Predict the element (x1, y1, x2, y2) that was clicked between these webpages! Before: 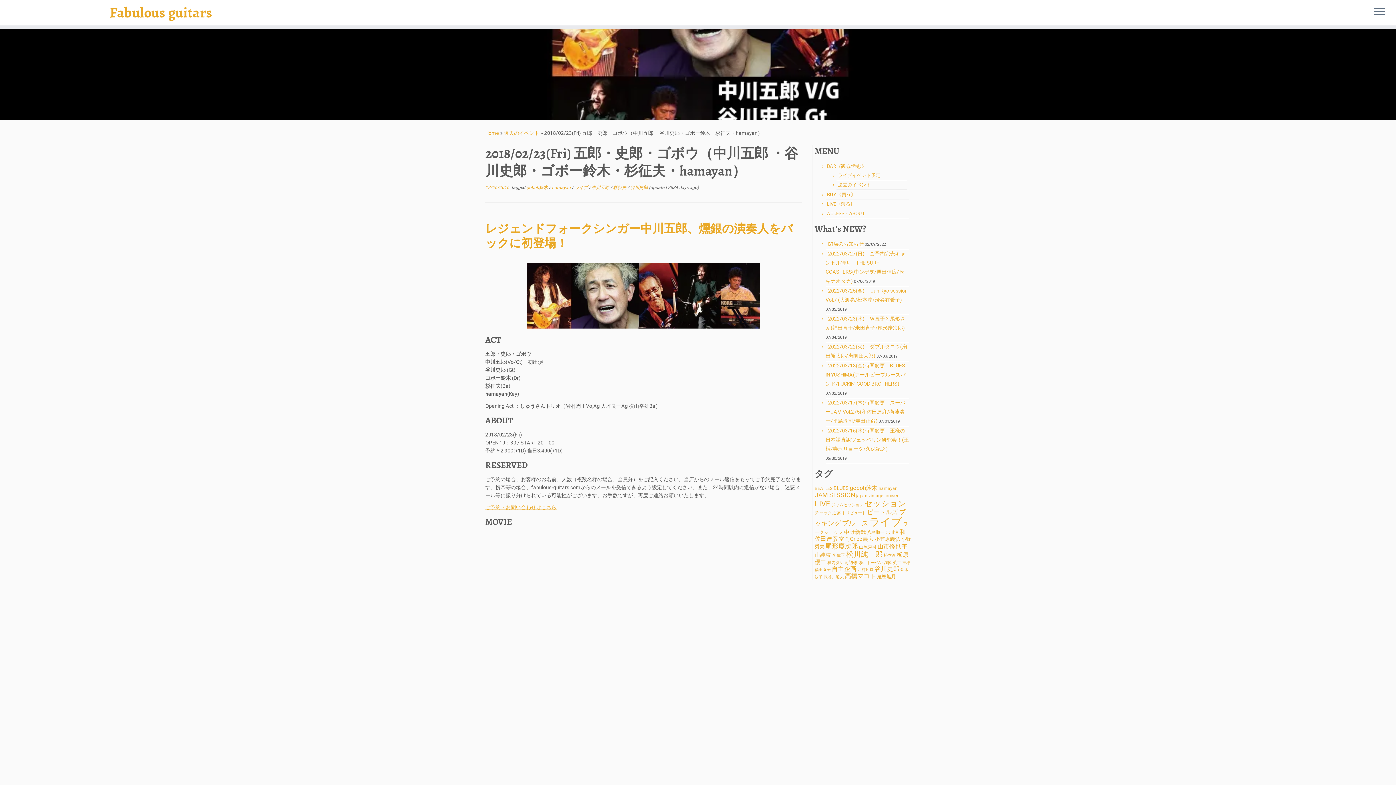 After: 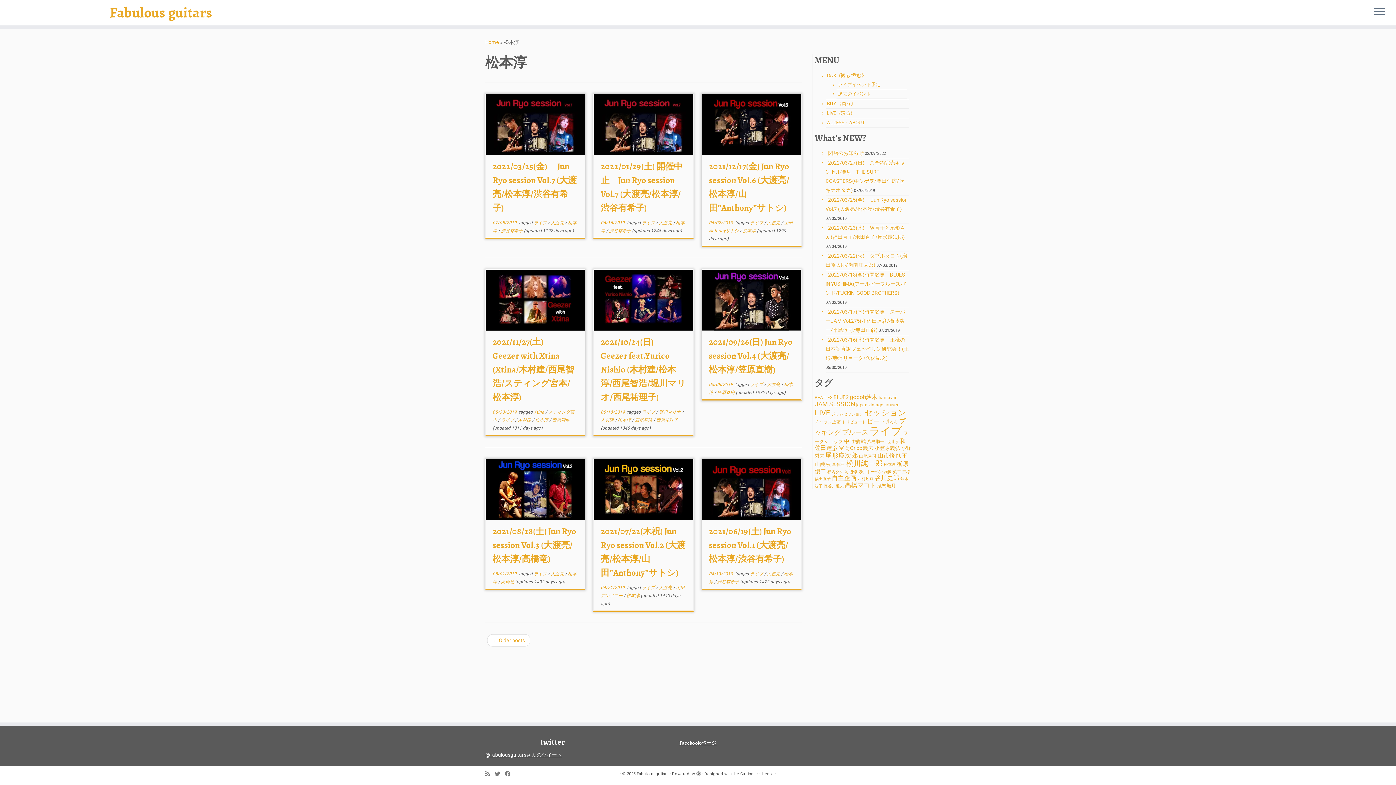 Action: bbox: (884, 553, 896, 558) label: 松本淳 (13個の項目)